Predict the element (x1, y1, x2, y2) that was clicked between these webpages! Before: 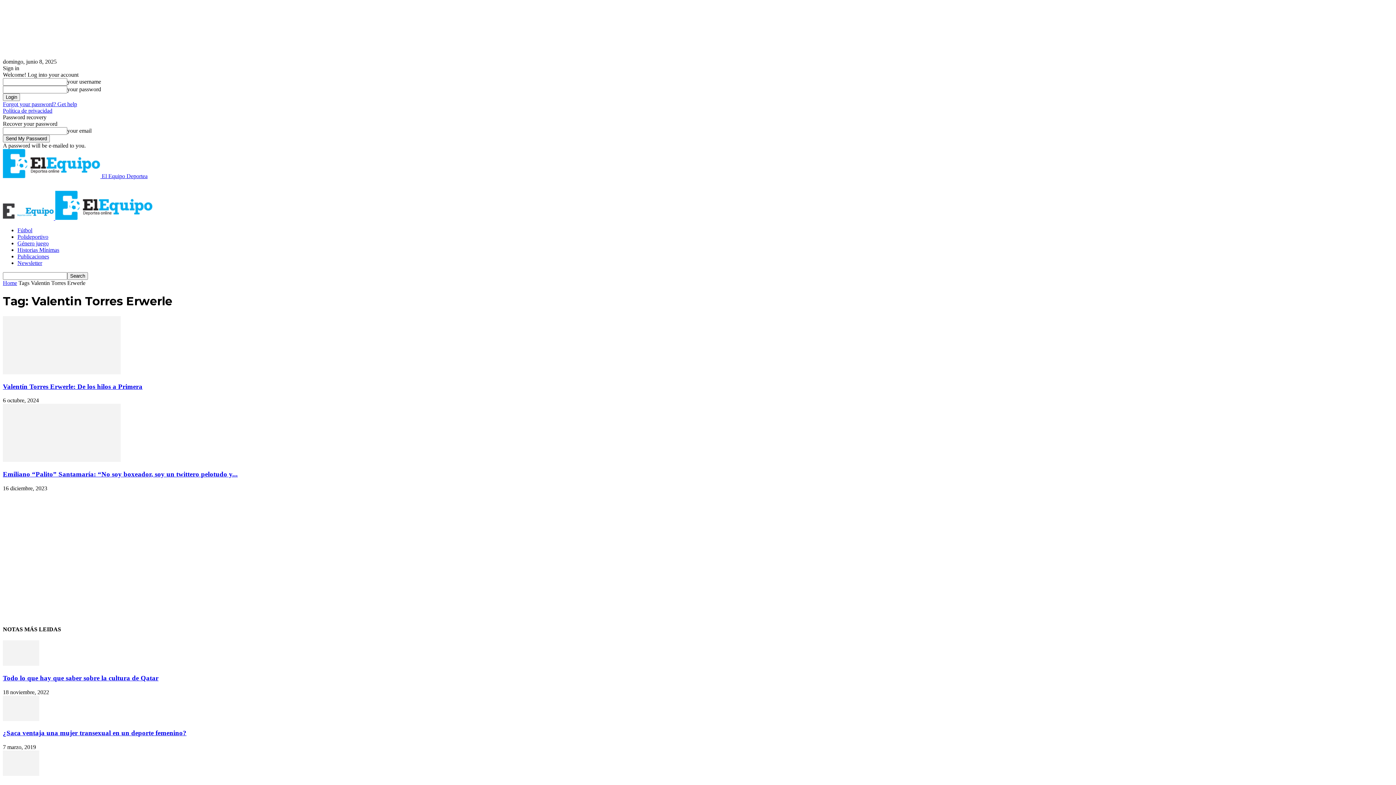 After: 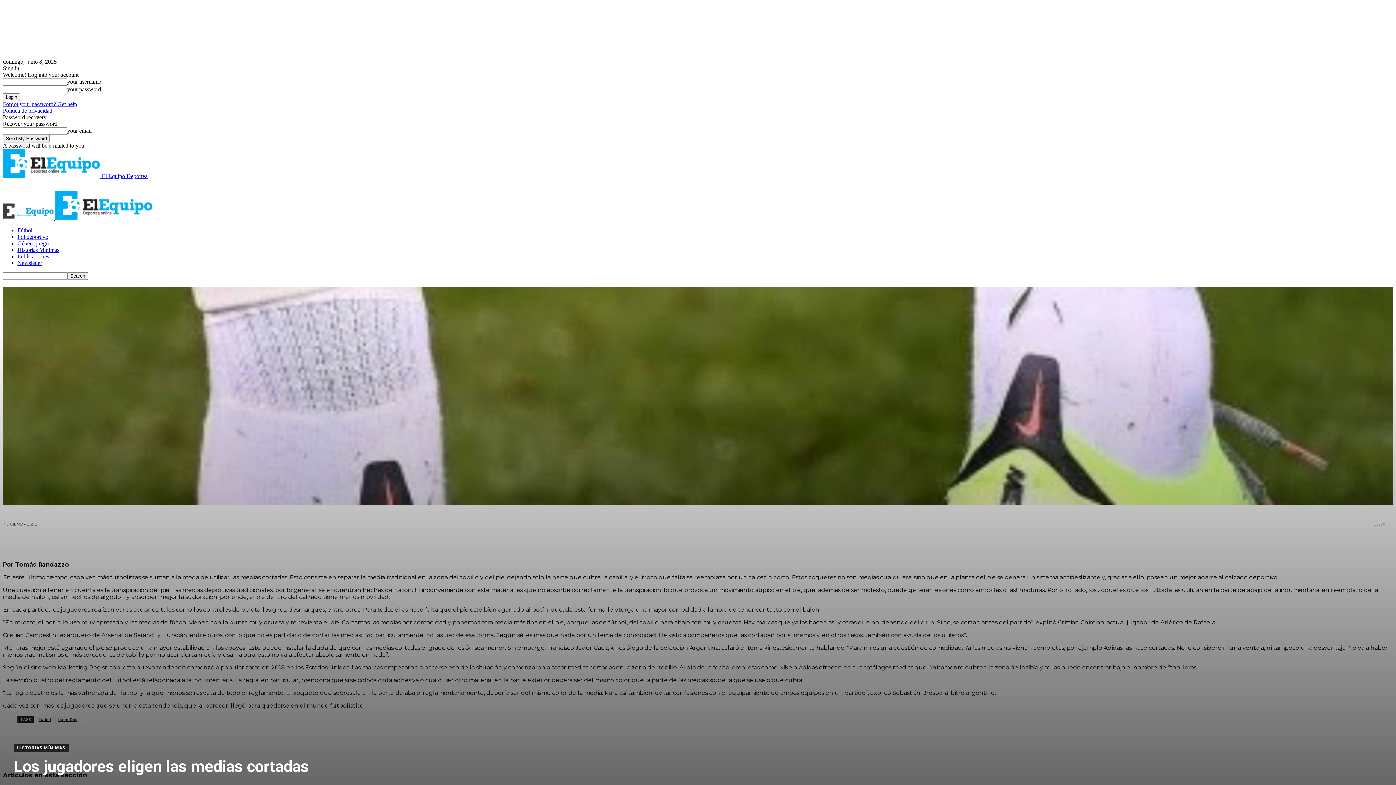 Action: bbox: (2, 771, 39, 777)